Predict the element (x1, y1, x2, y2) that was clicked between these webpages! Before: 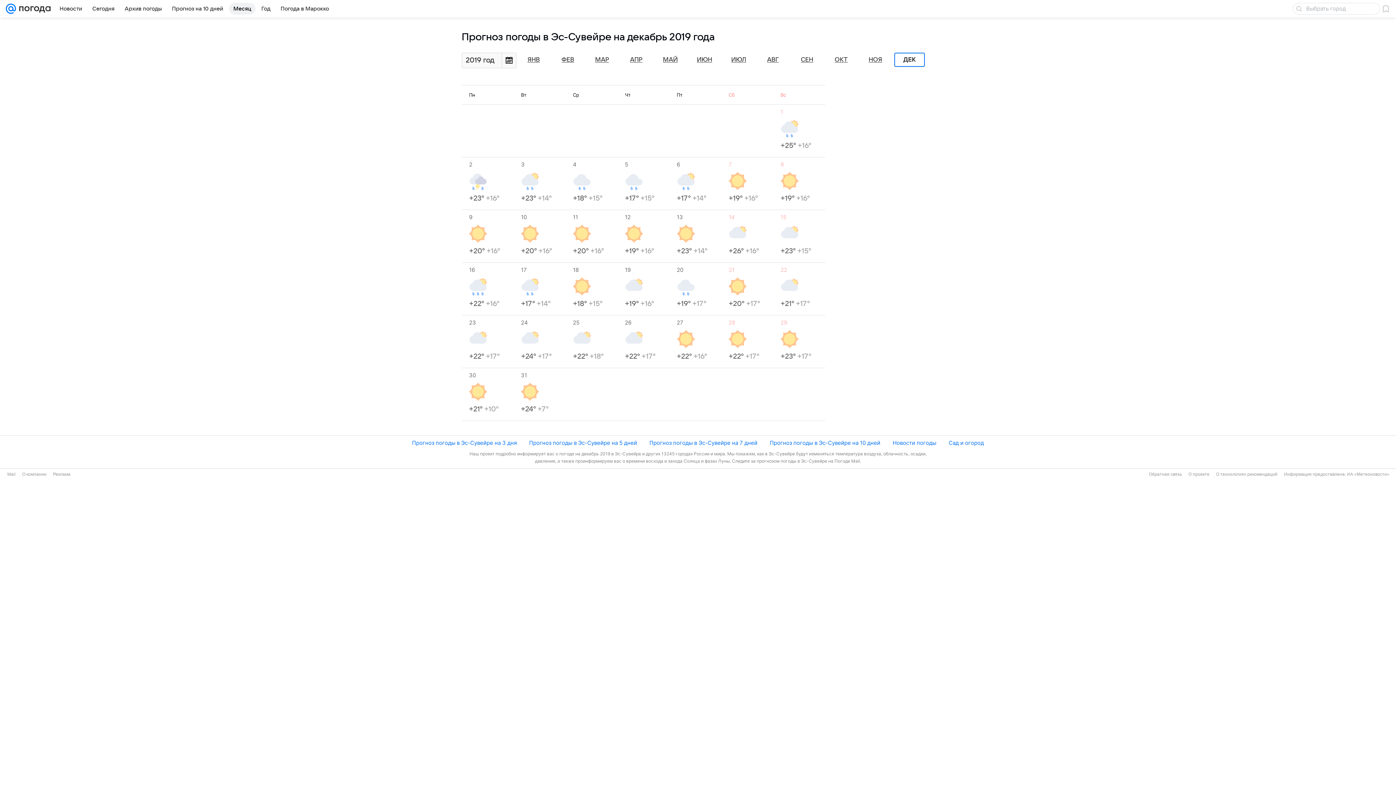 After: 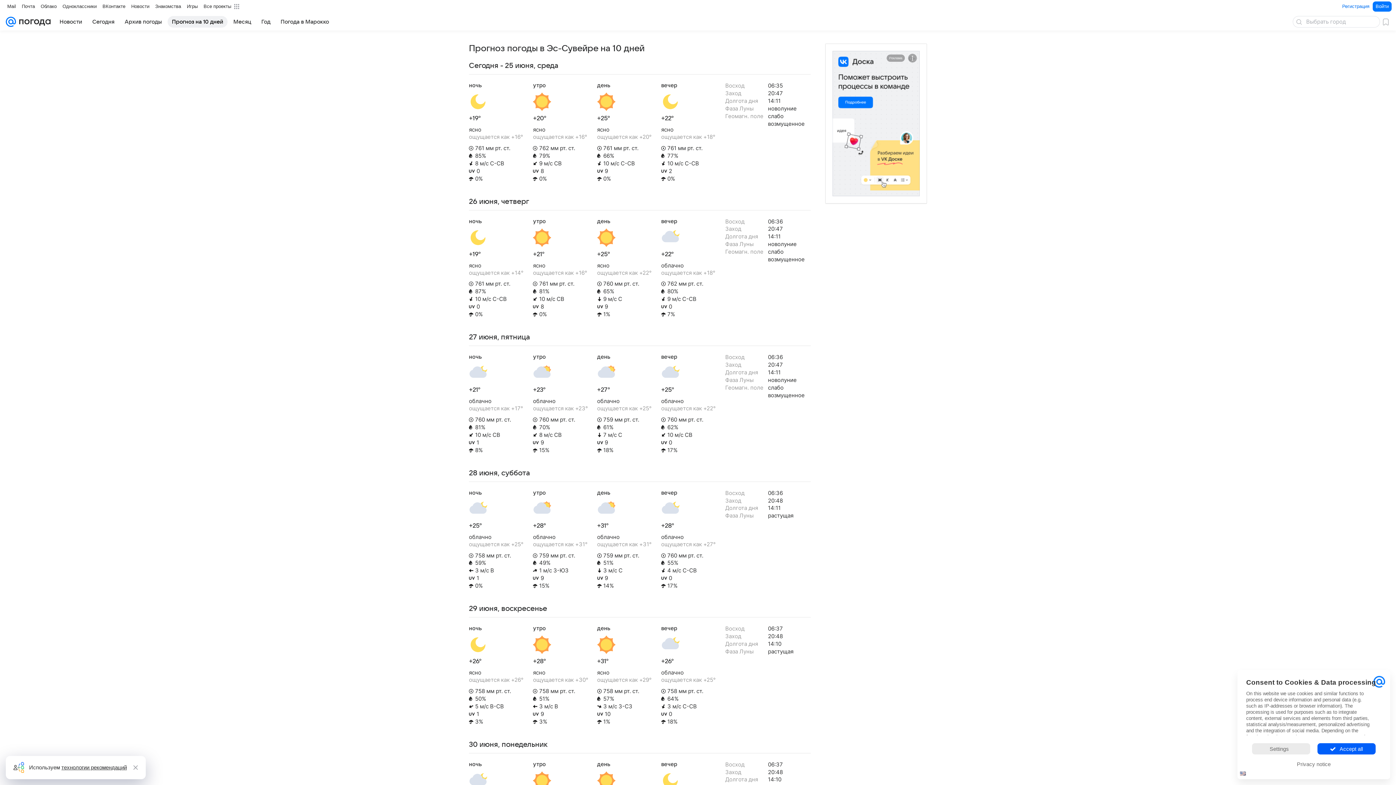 Action: label: Прогноз на 10 дней bbox: (167, 2, 227, 14)